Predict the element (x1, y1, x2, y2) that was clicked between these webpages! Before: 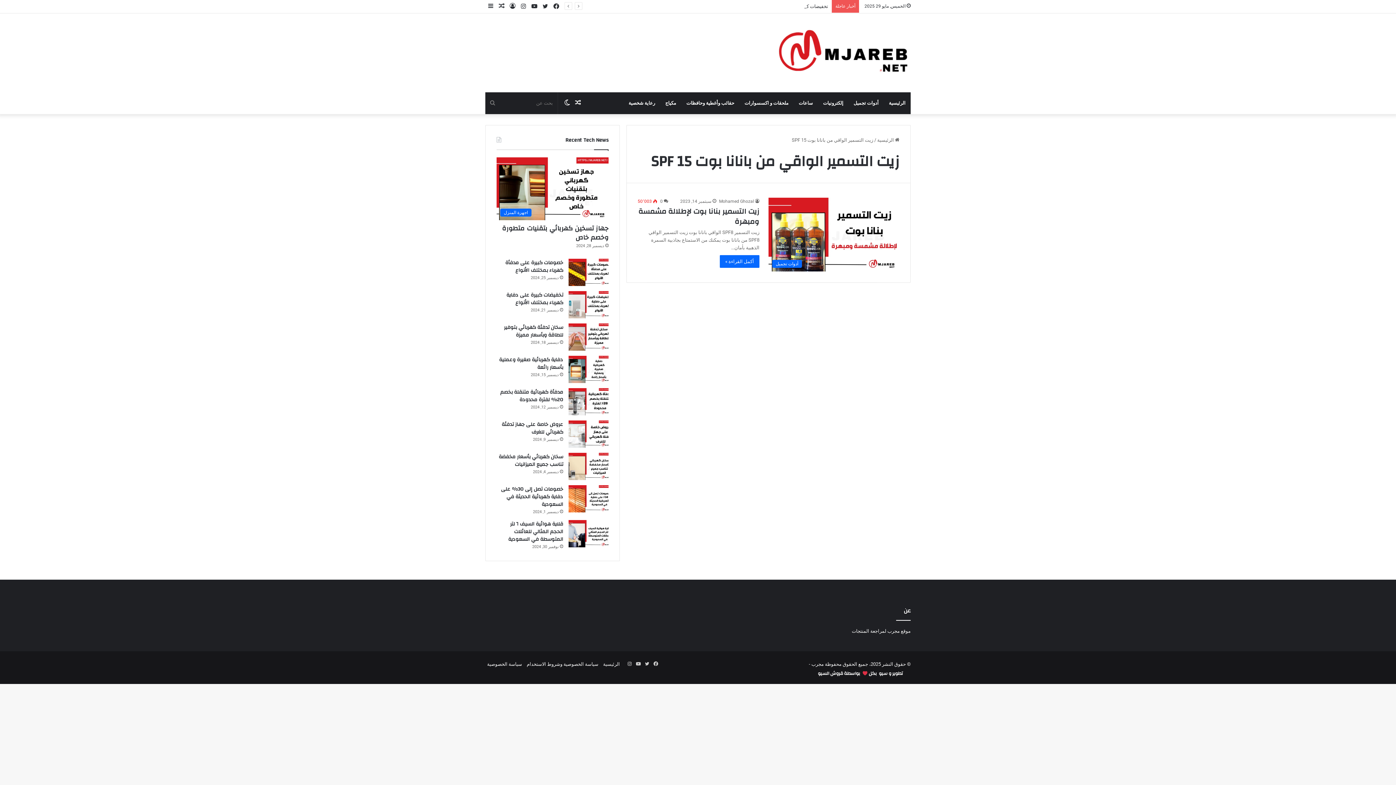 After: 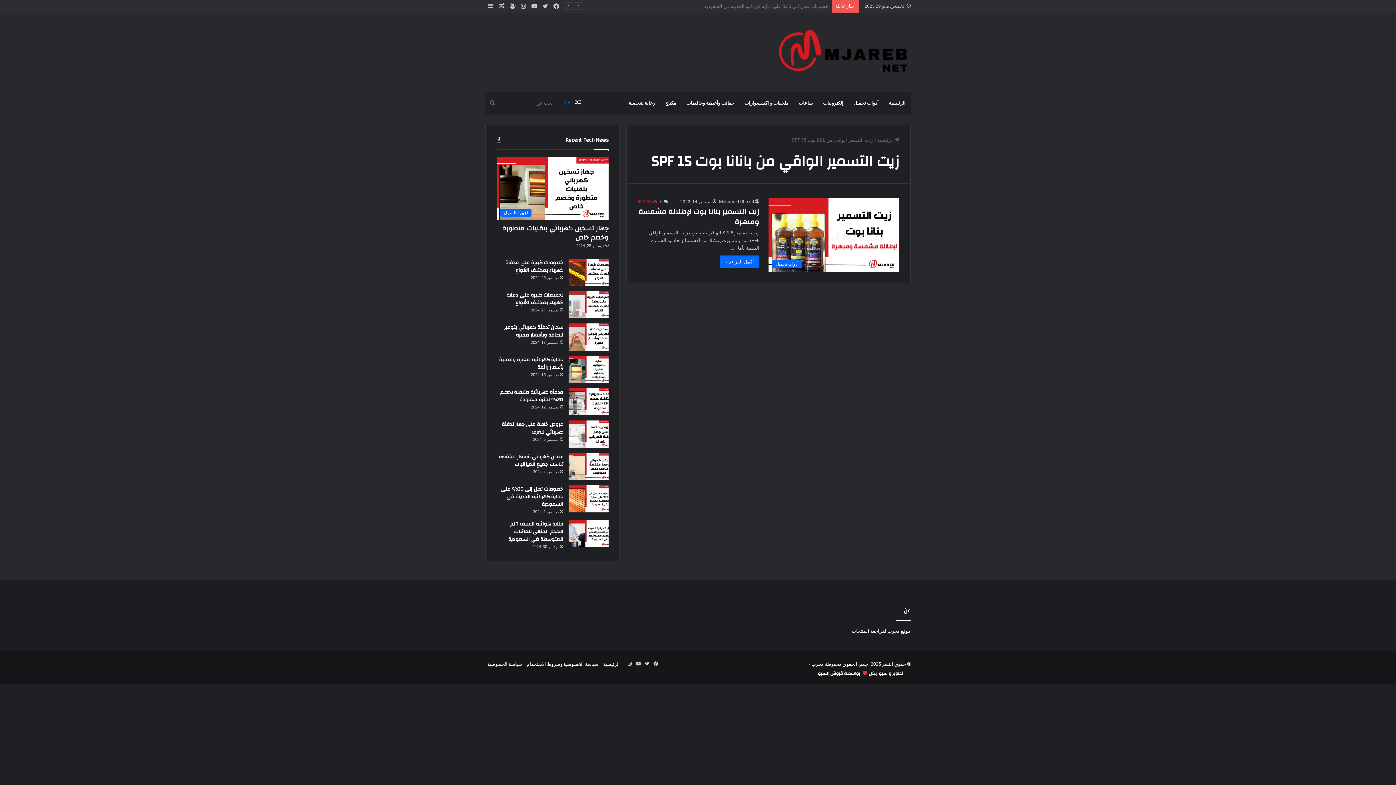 Action: label: الوضع المظلم bbox: (561, 92, 572, 114)